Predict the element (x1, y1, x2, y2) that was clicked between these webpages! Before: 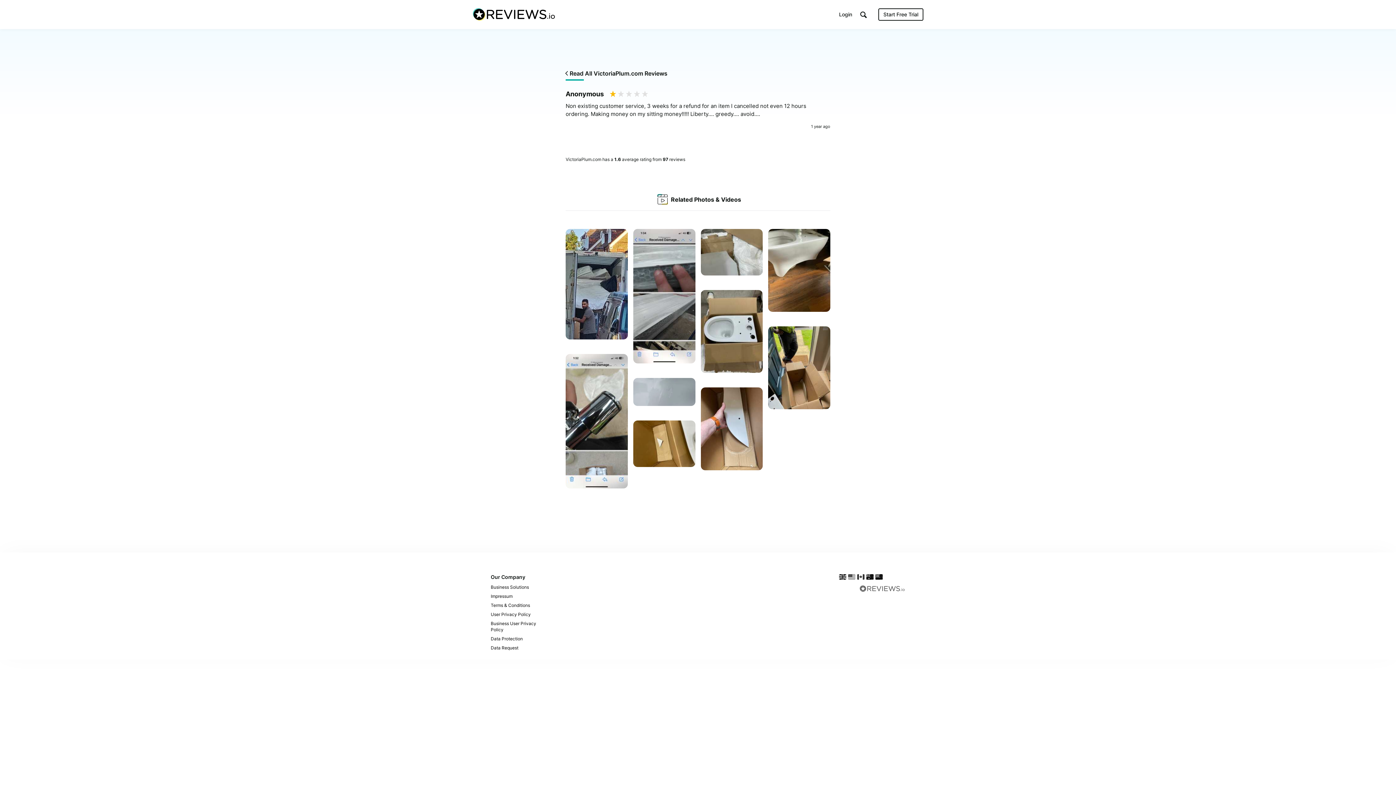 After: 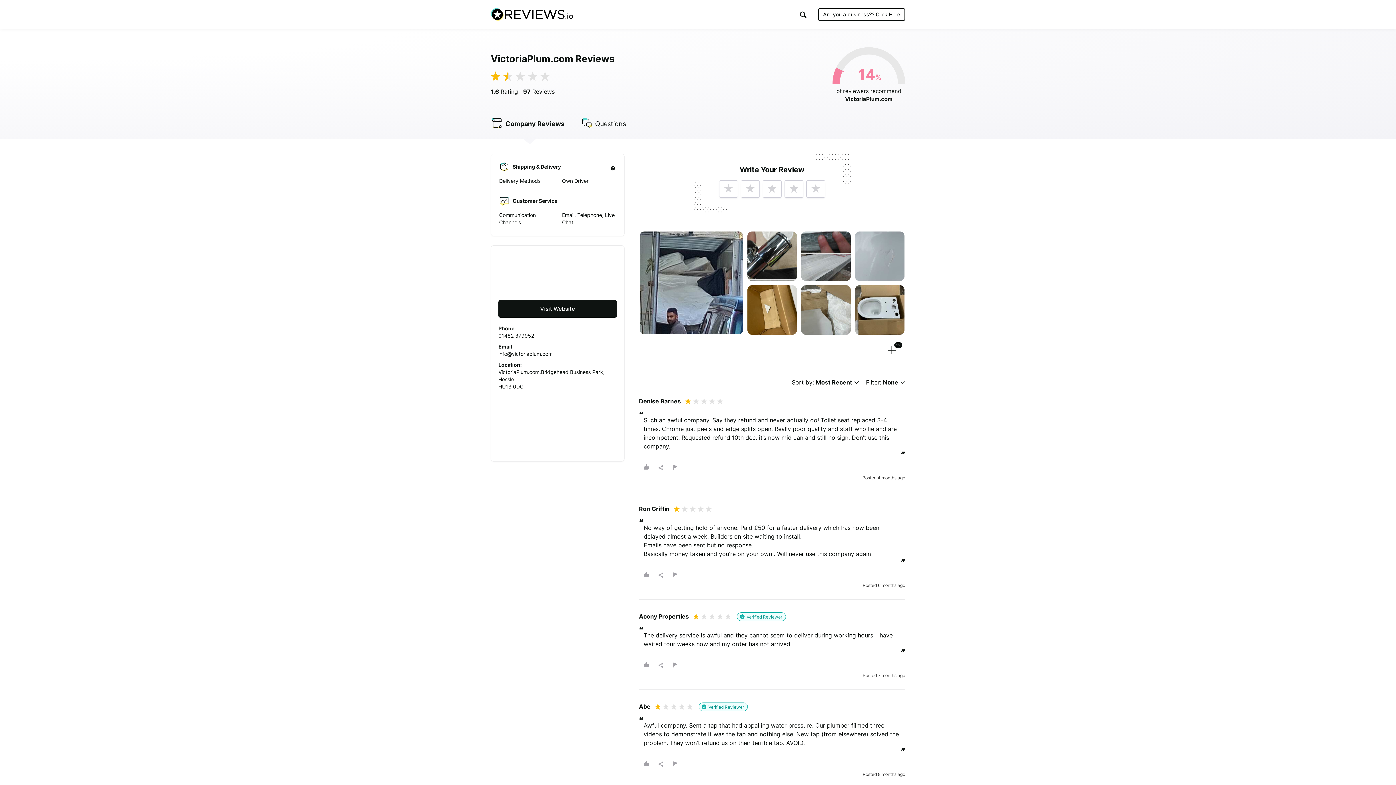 Action: bbox: (565, 130, 616, 152)